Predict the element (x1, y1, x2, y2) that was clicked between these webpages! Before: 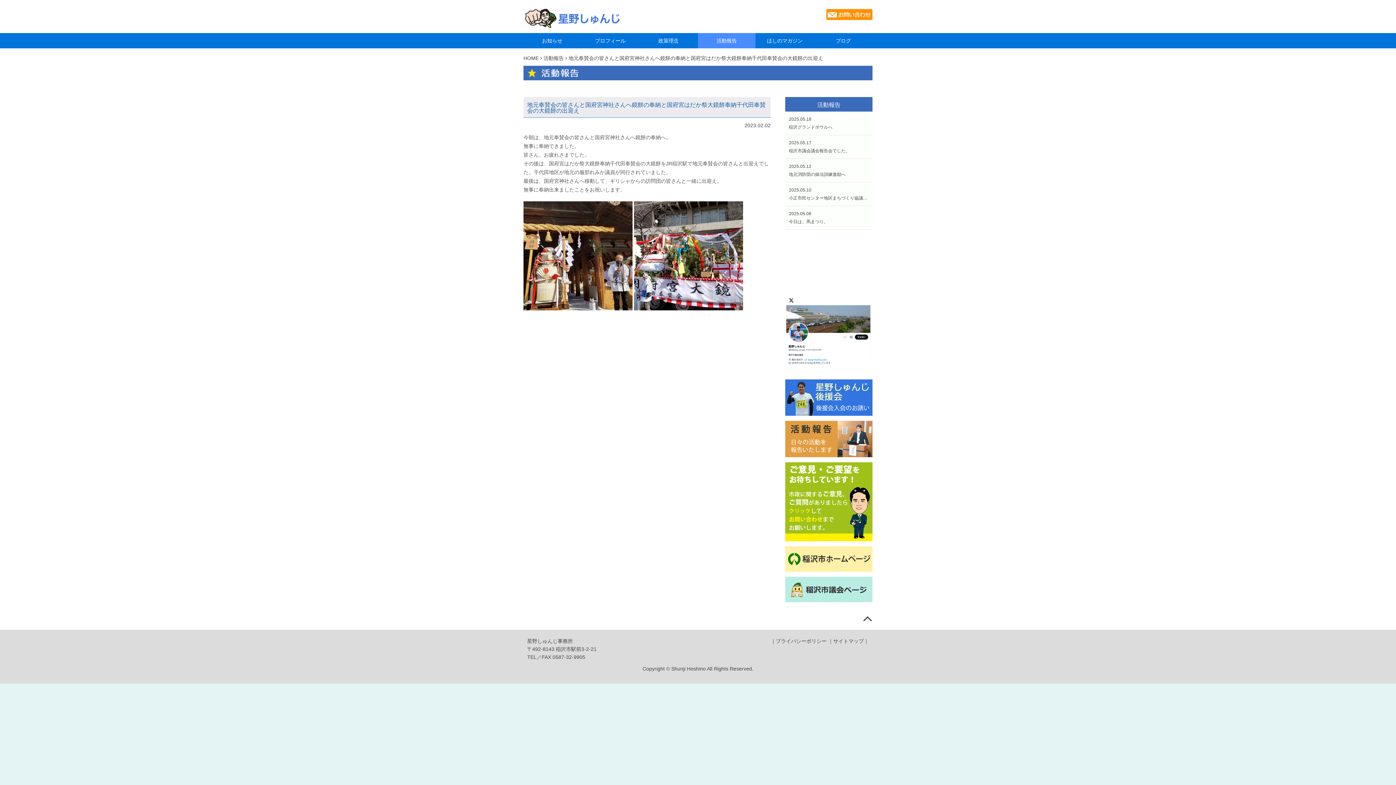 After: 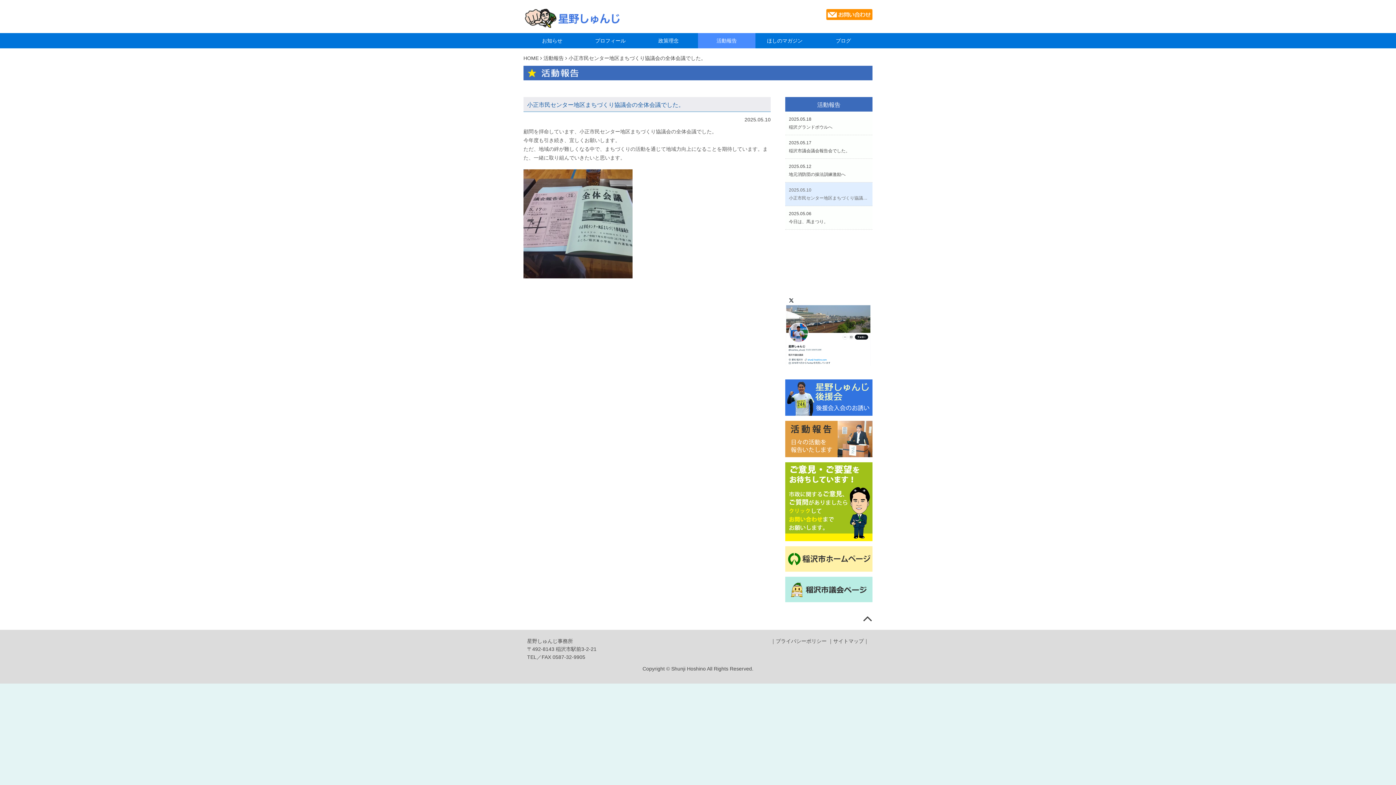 Action: bbox: (789, 186, 869, 202) label: 2025.05.10
小正市民センター地区まちづくり協議会の全体会議でした。